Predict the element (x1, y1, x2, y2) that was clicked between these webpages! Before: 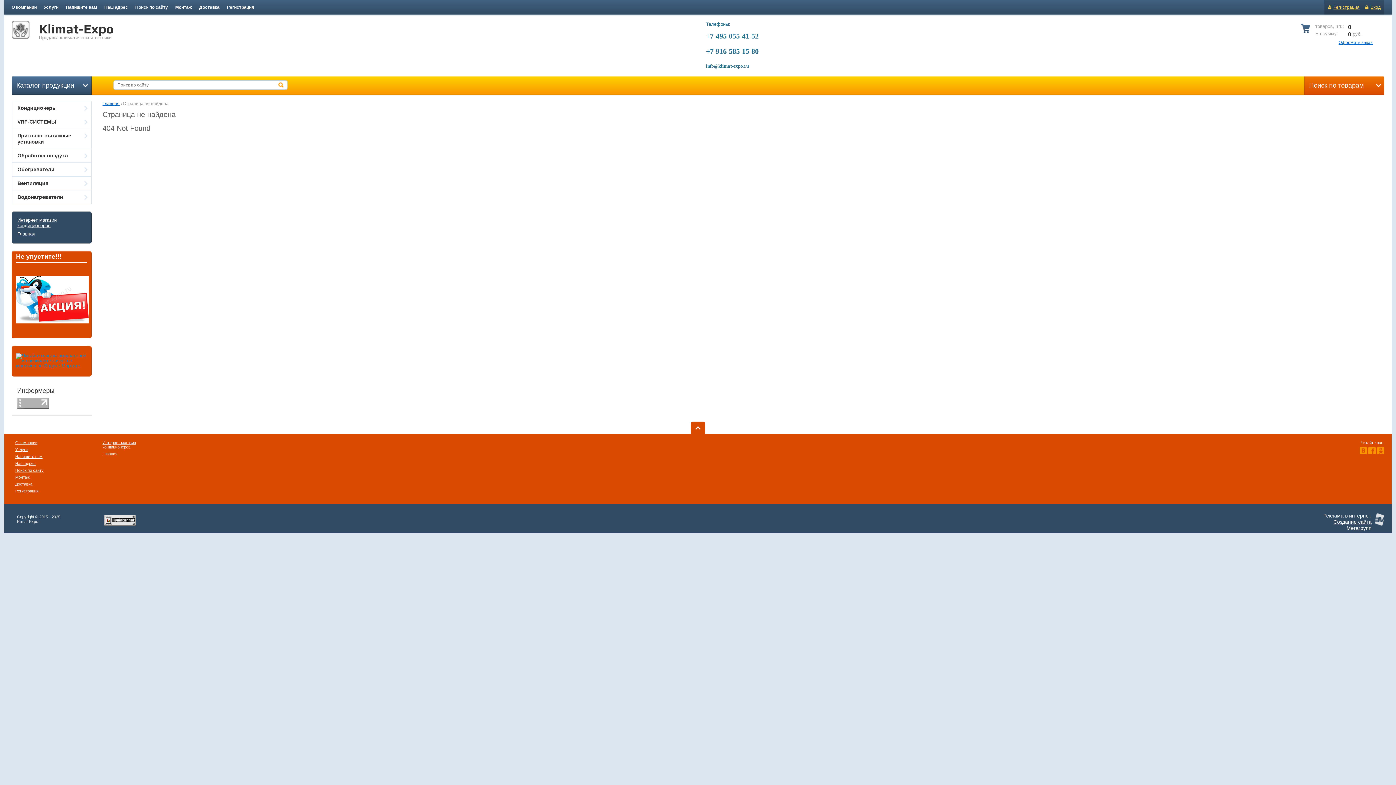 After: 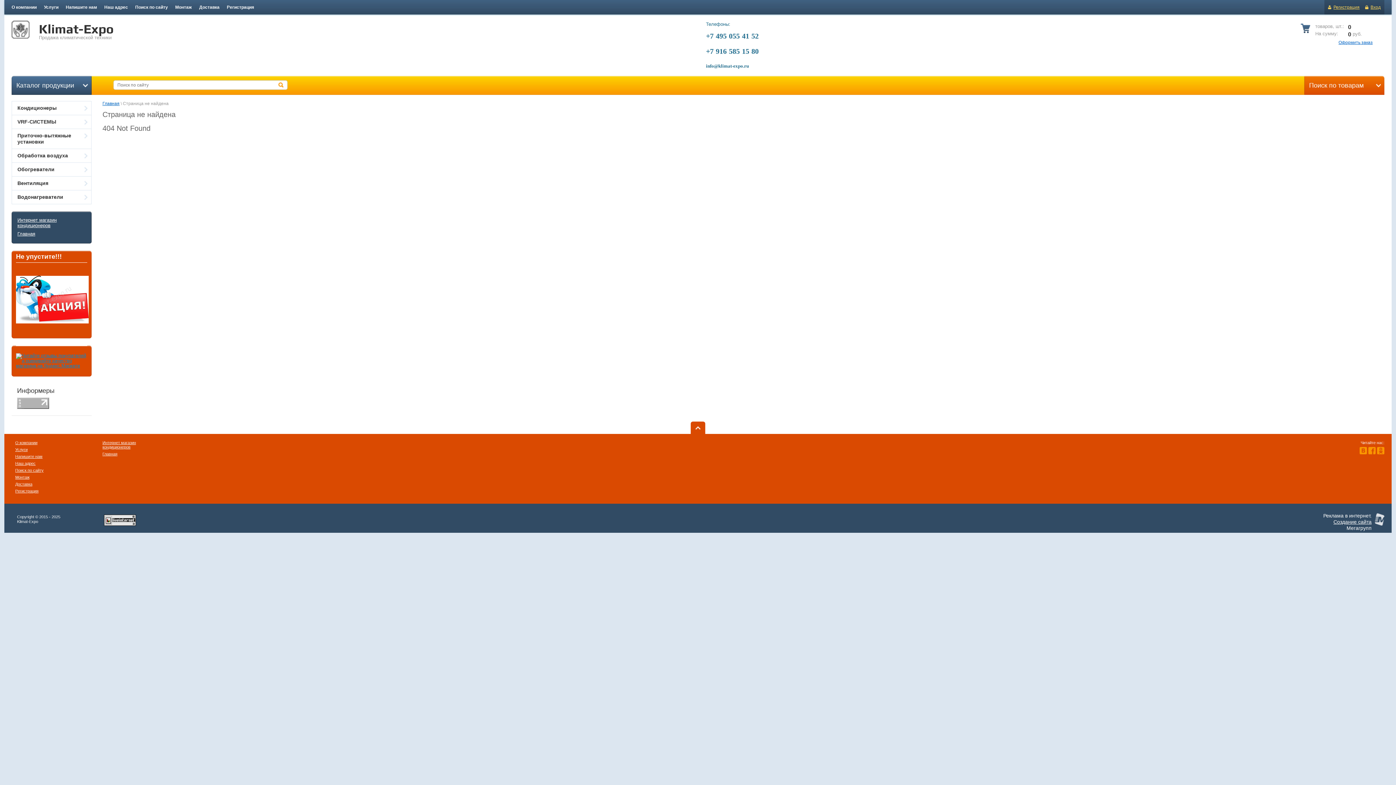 Action: bbox: (1377, 447, 1384, 454)